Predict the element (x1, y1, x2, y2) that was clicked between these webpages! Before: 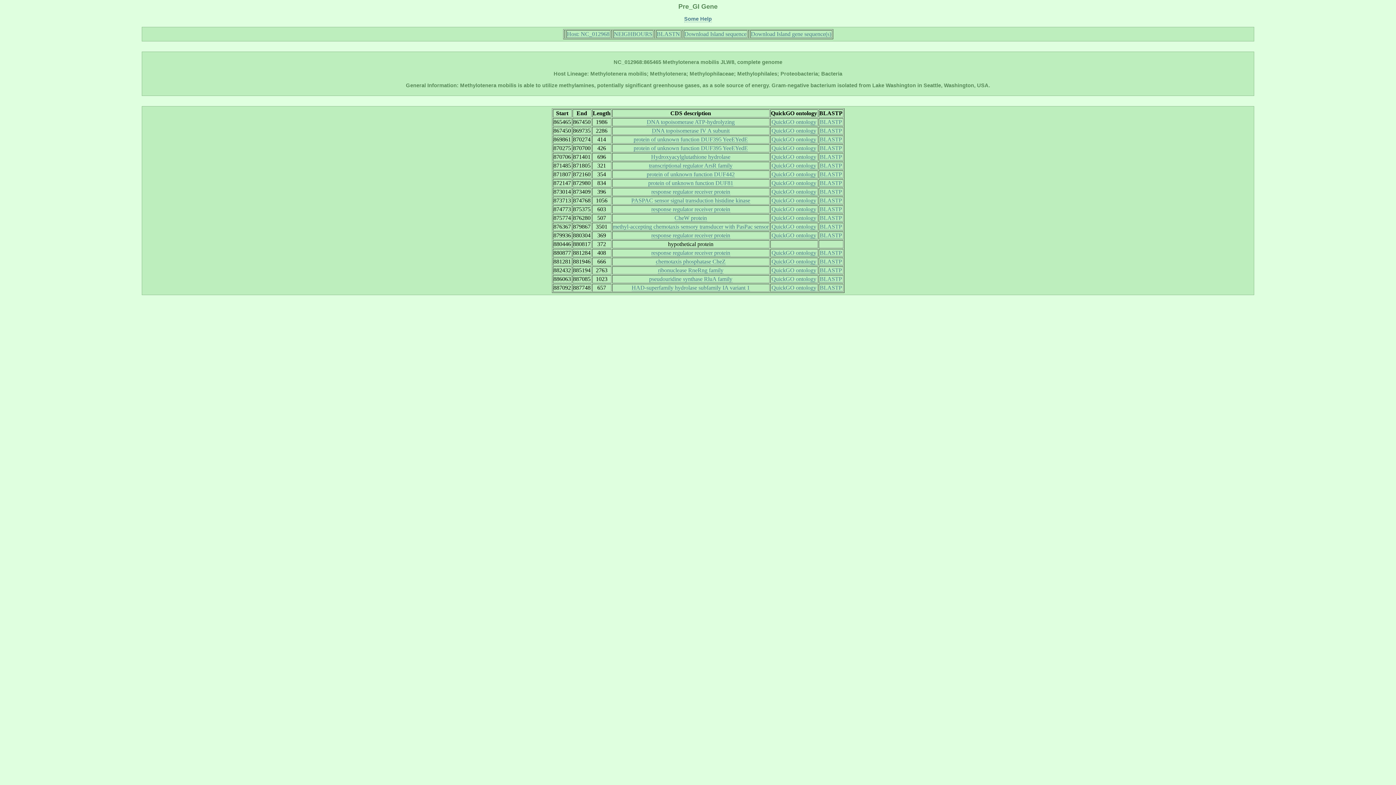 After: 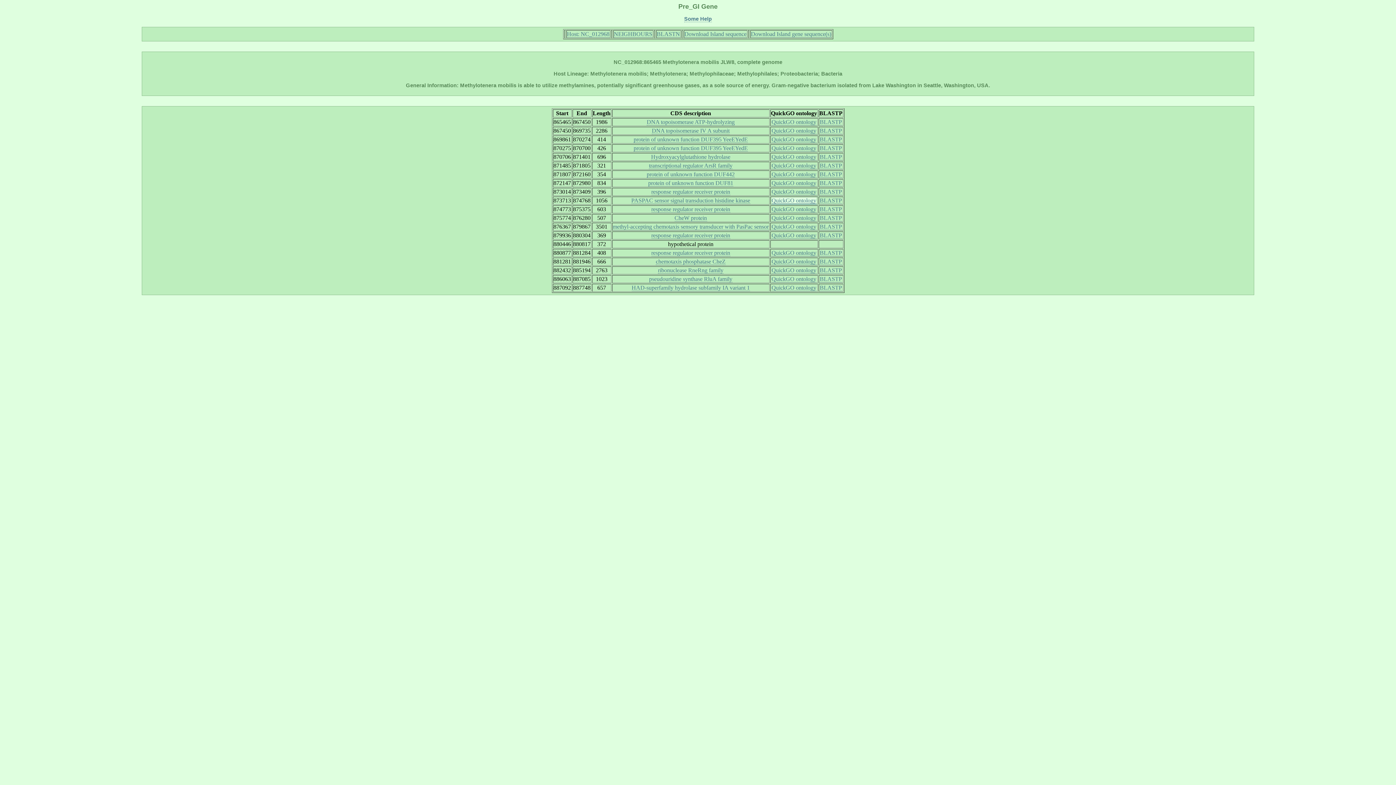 Action: bbox: (771, 197, 816, 203) label: QuickGO ontology